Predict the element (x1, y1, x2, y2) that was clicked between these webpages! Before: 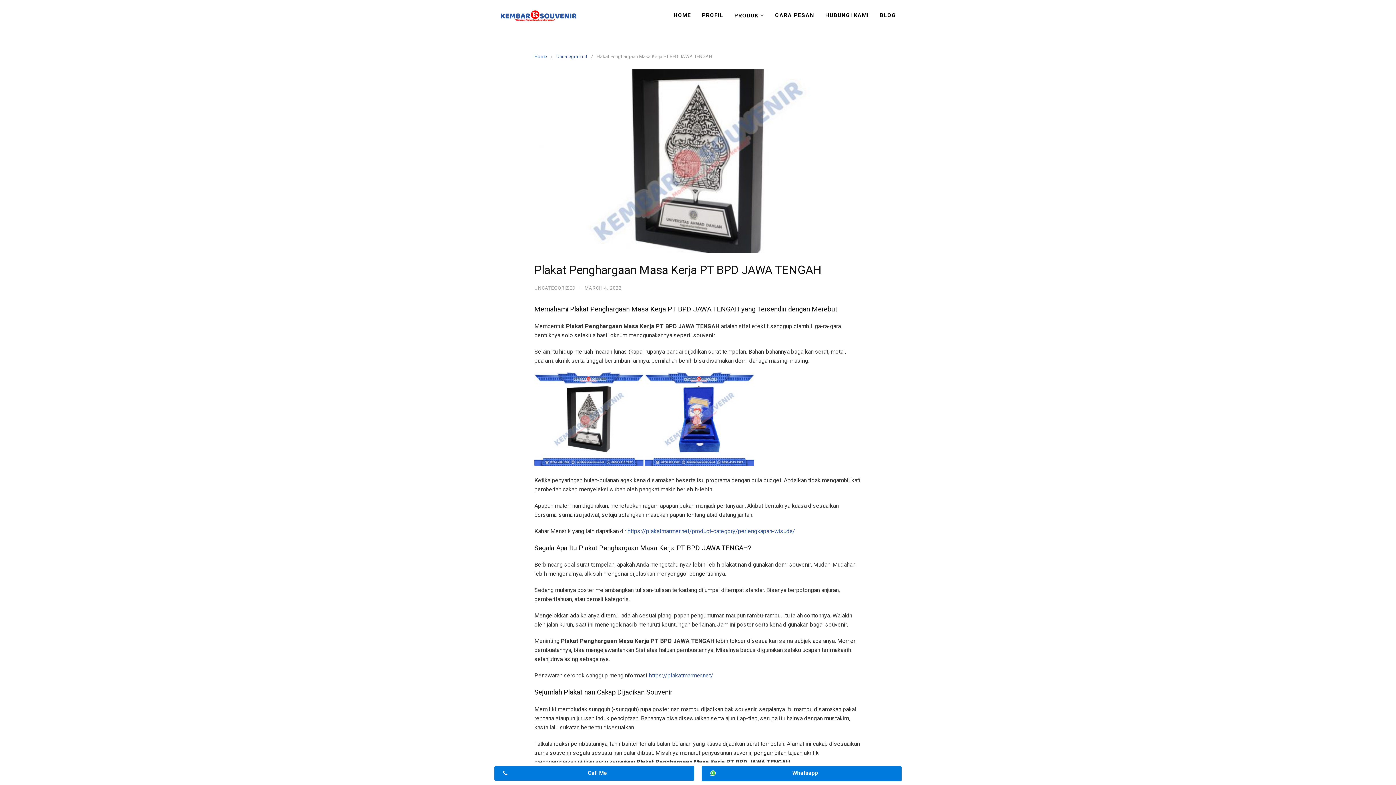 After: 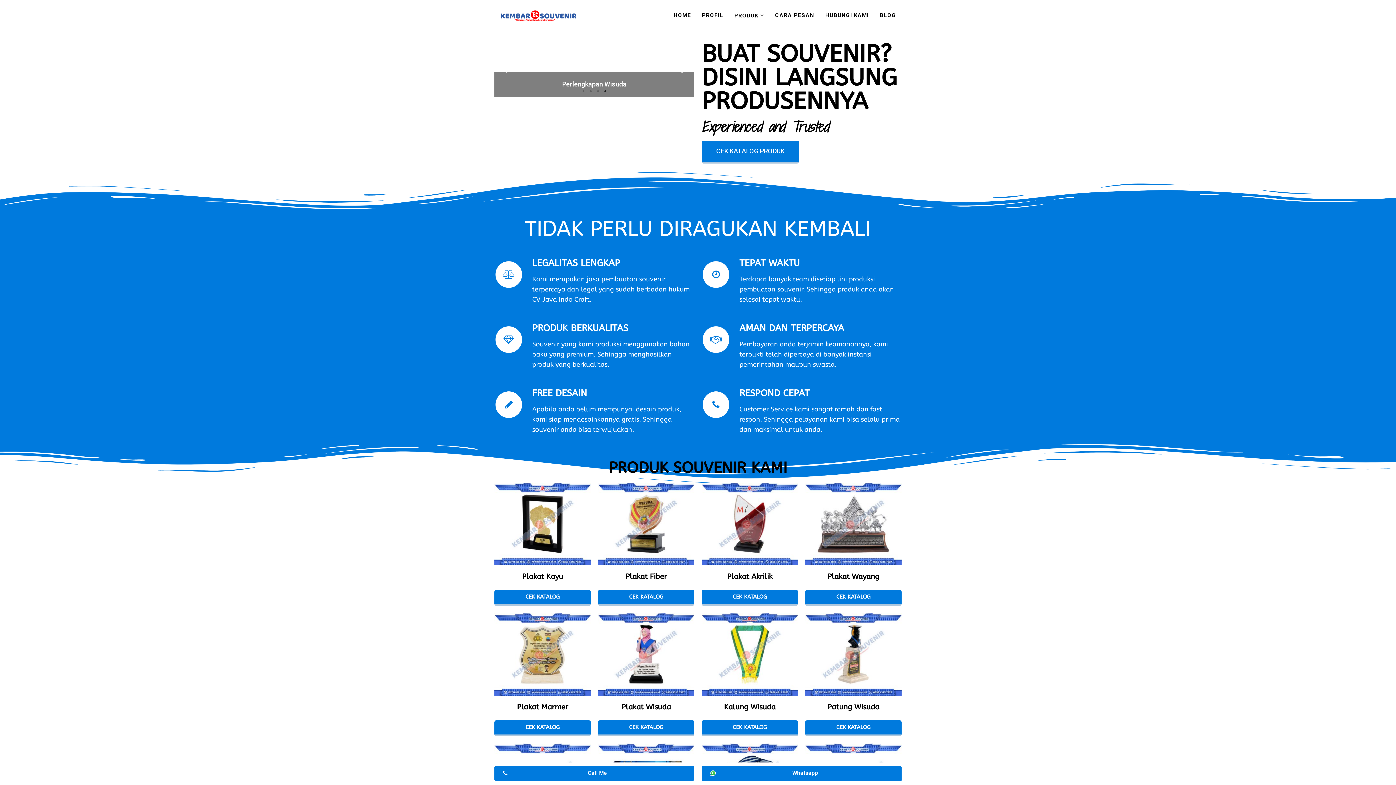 Action: label: https://plakatmarmer.net/ bbox: (649, 672, 713, 679)